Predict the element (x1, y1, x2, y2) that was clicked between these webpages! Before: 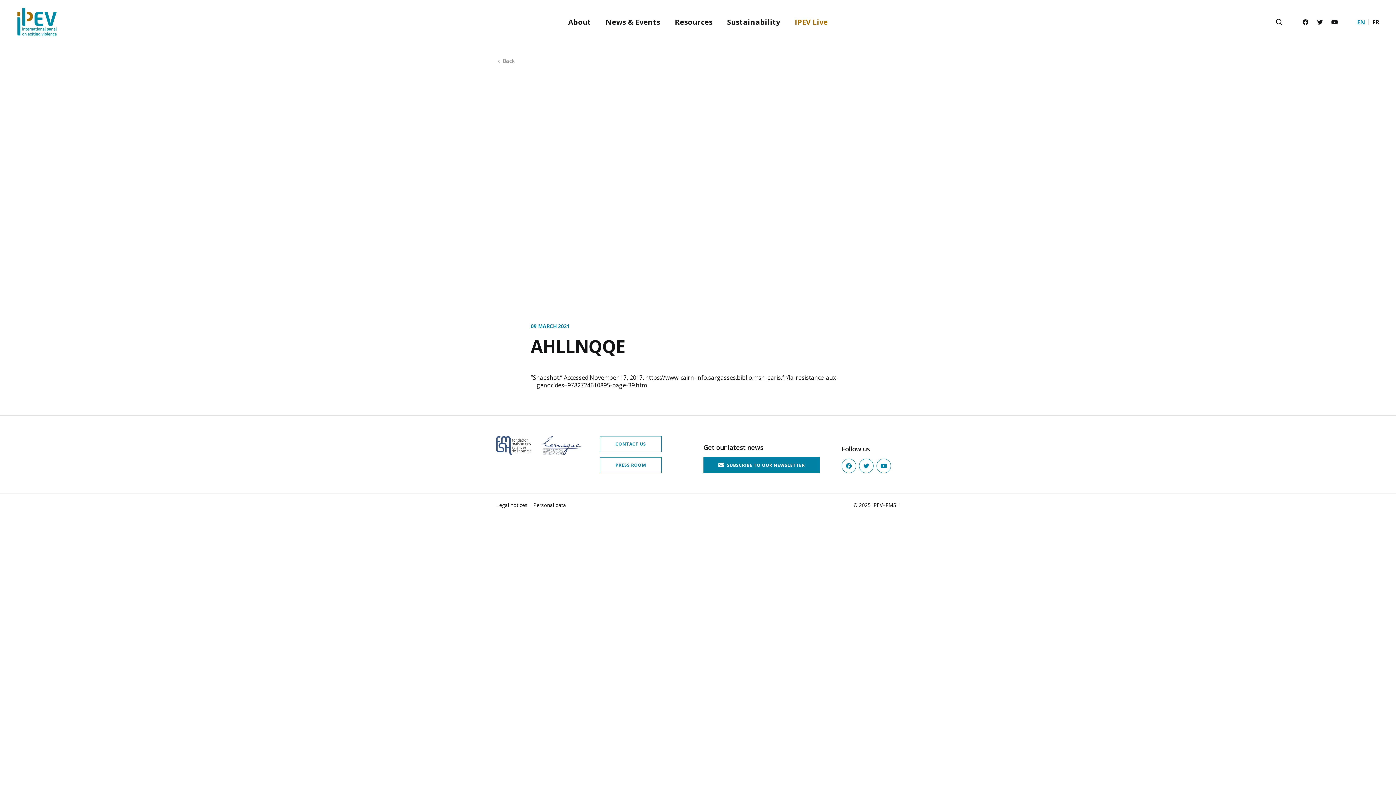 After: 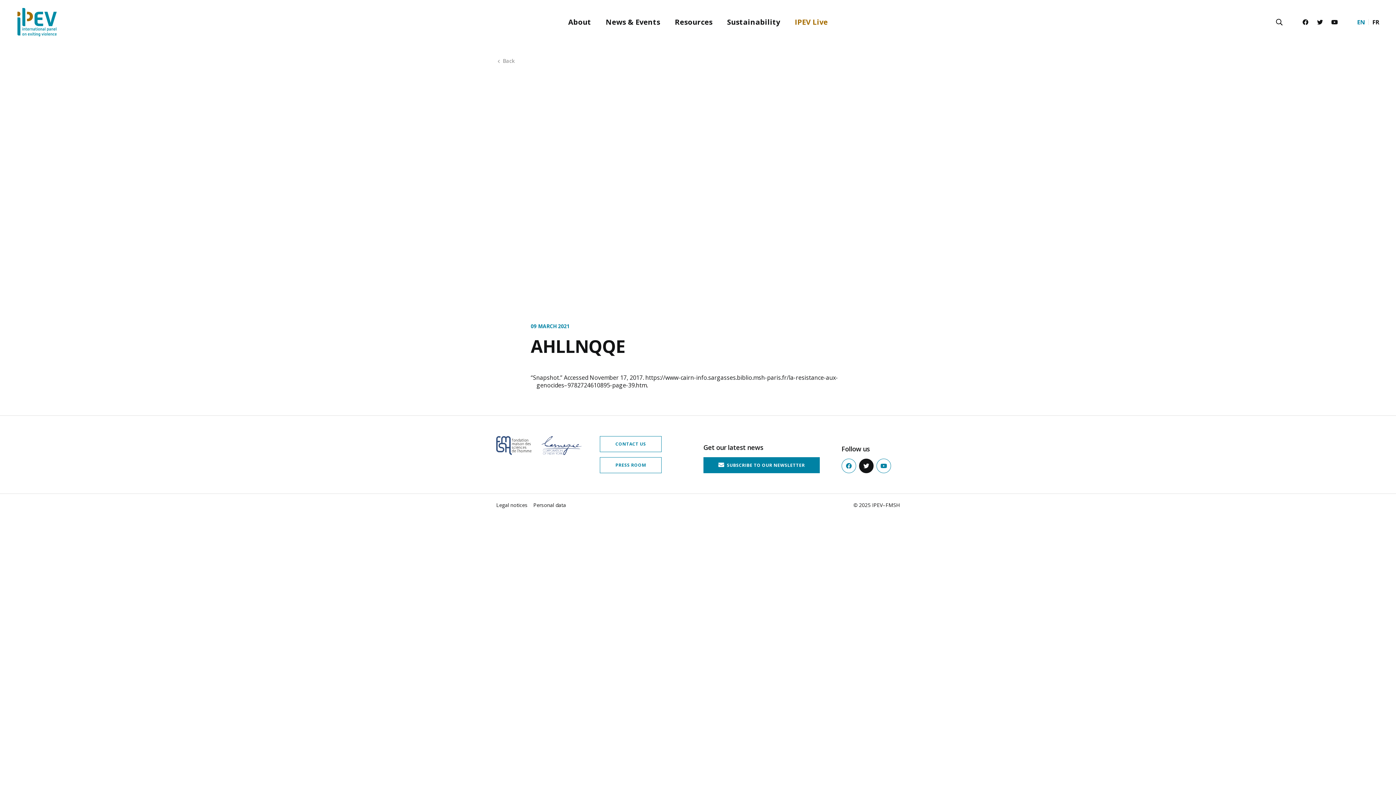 Action: label: Twitter bbox: (859, 459, 873, 473)